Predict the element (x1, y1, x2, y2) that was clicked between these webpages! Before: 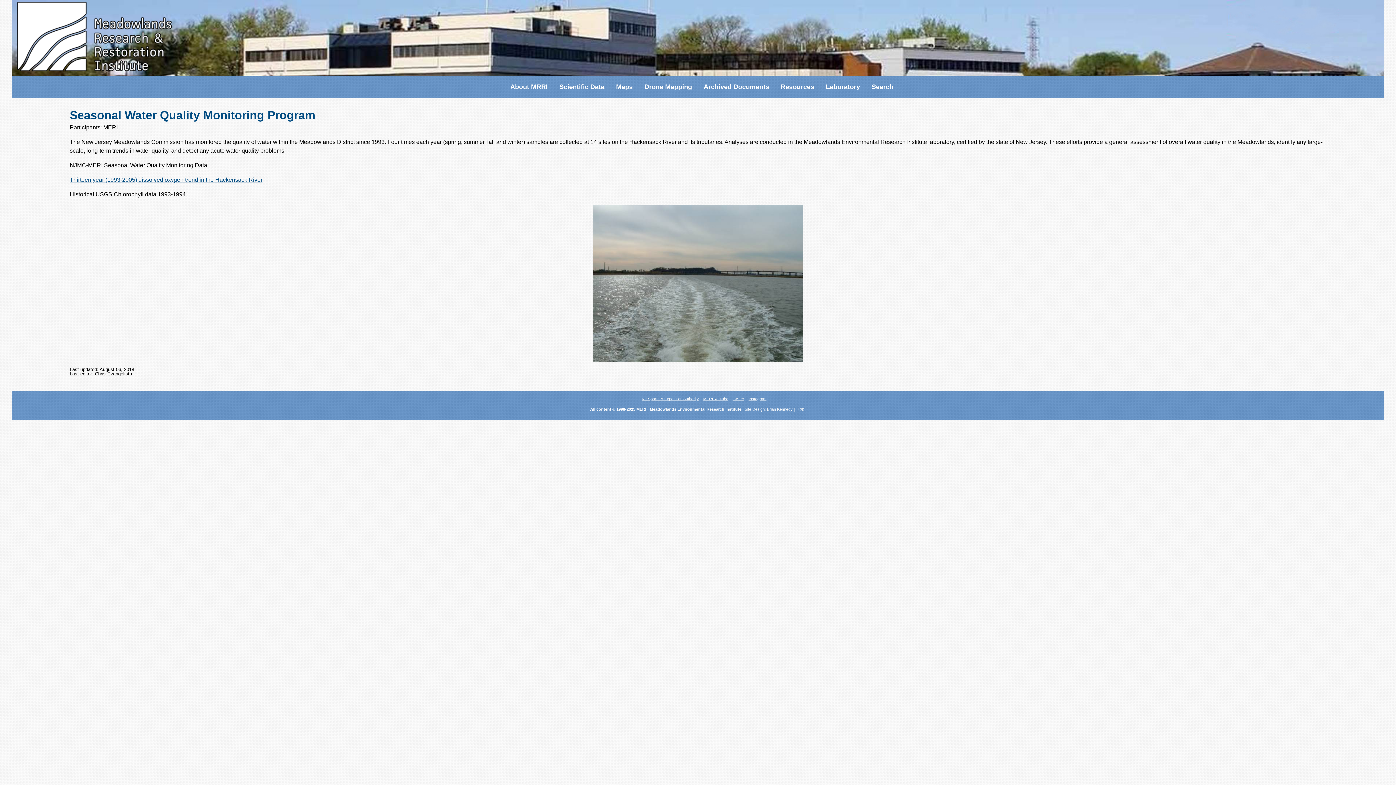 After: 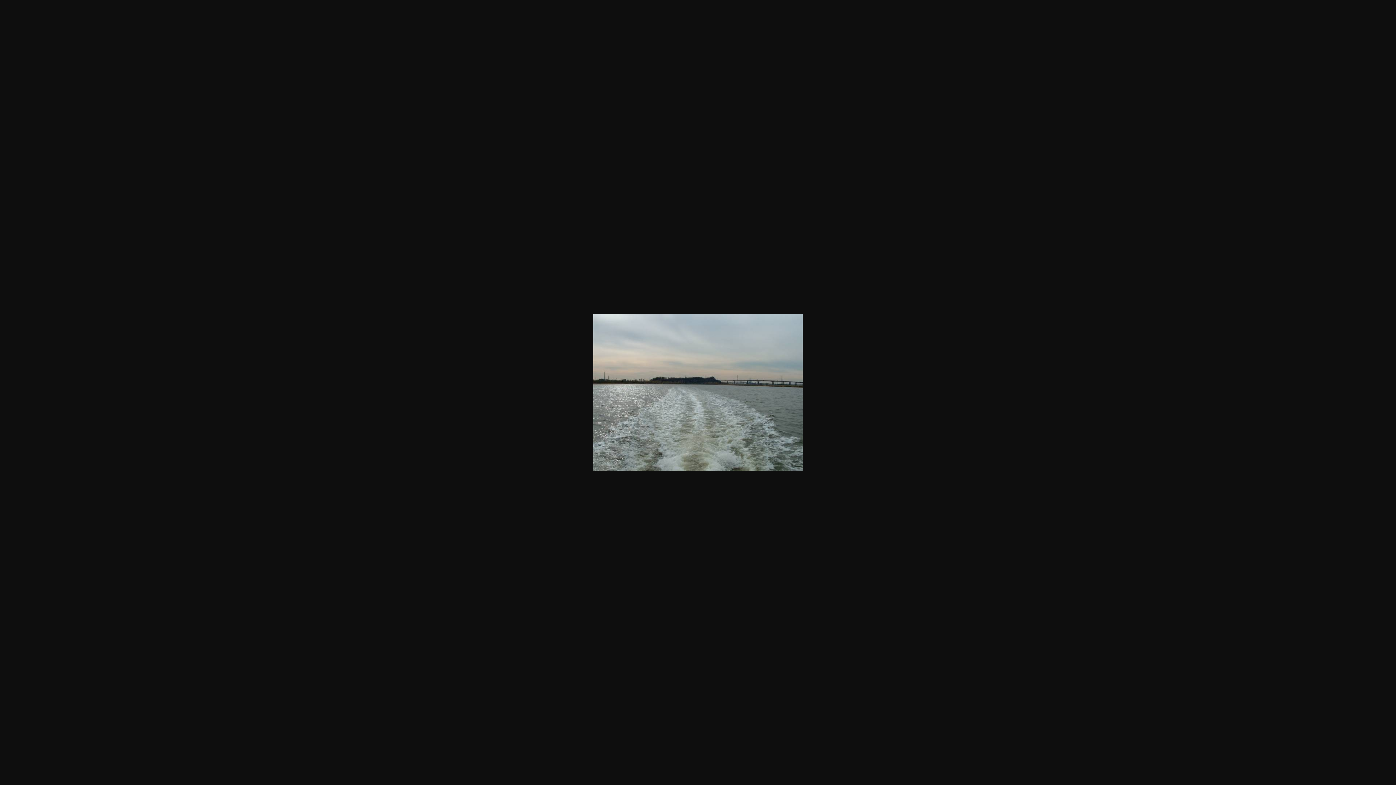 Action: bbox: (69, 204, 1326, 361)